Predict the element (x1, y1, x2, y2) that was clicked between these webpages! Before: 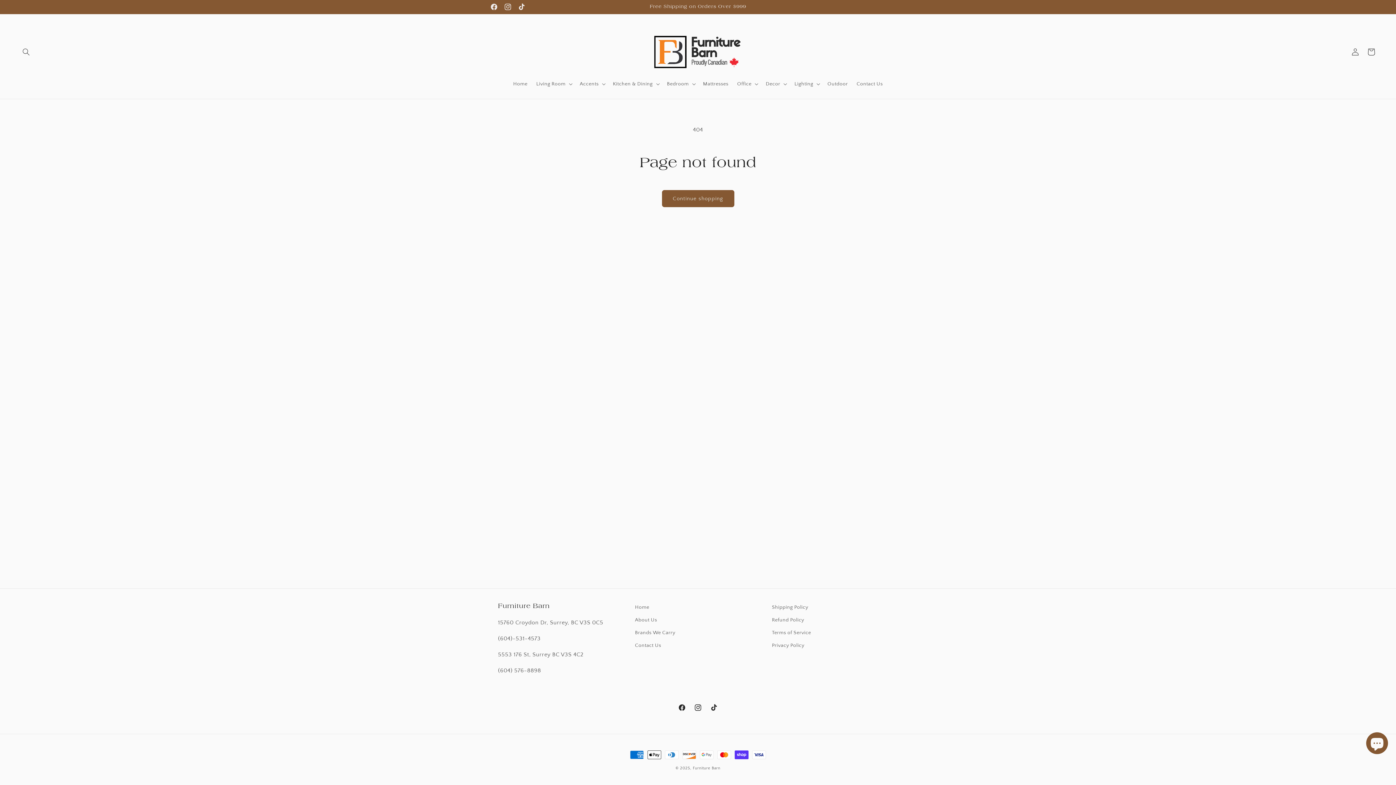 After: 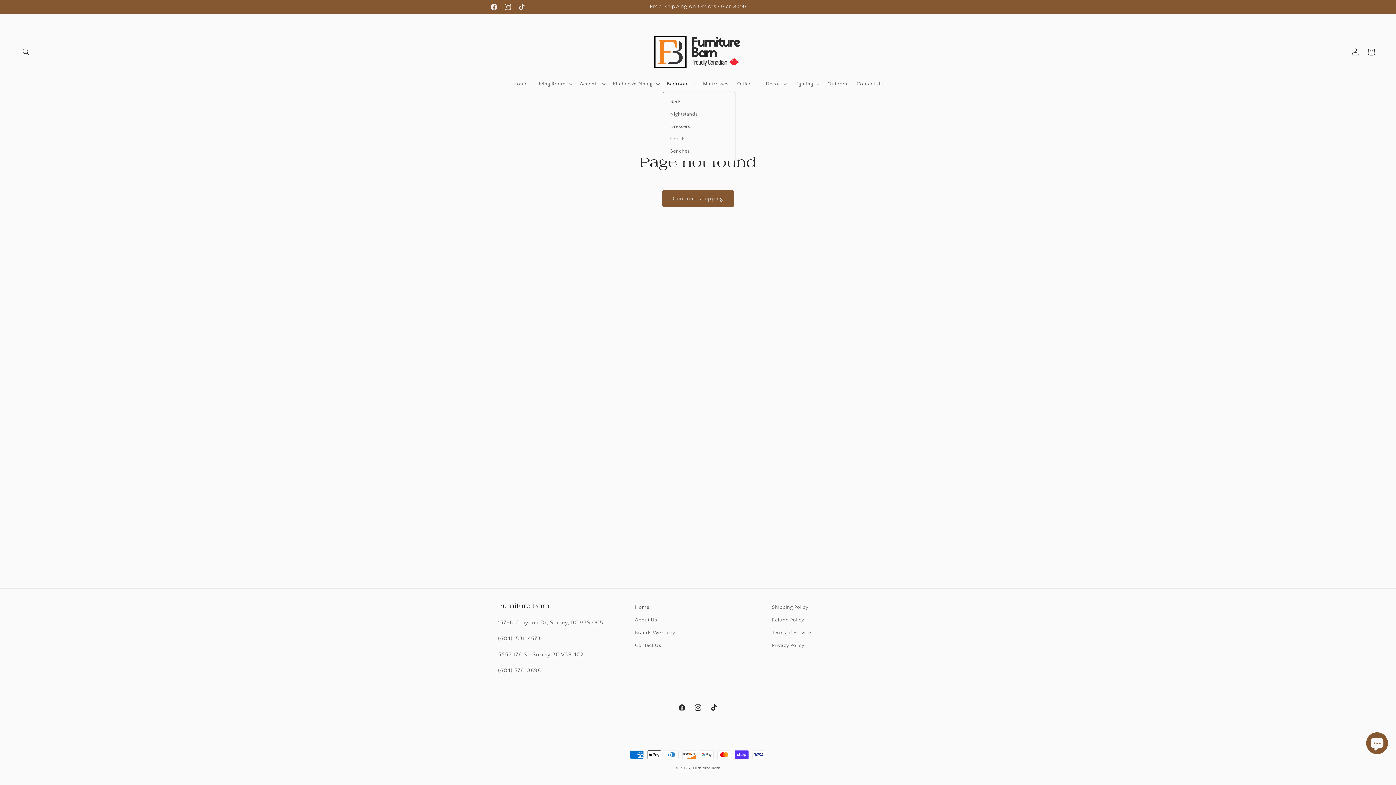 Action: bbox: (662, 76, 698, 91) label: Bedroom